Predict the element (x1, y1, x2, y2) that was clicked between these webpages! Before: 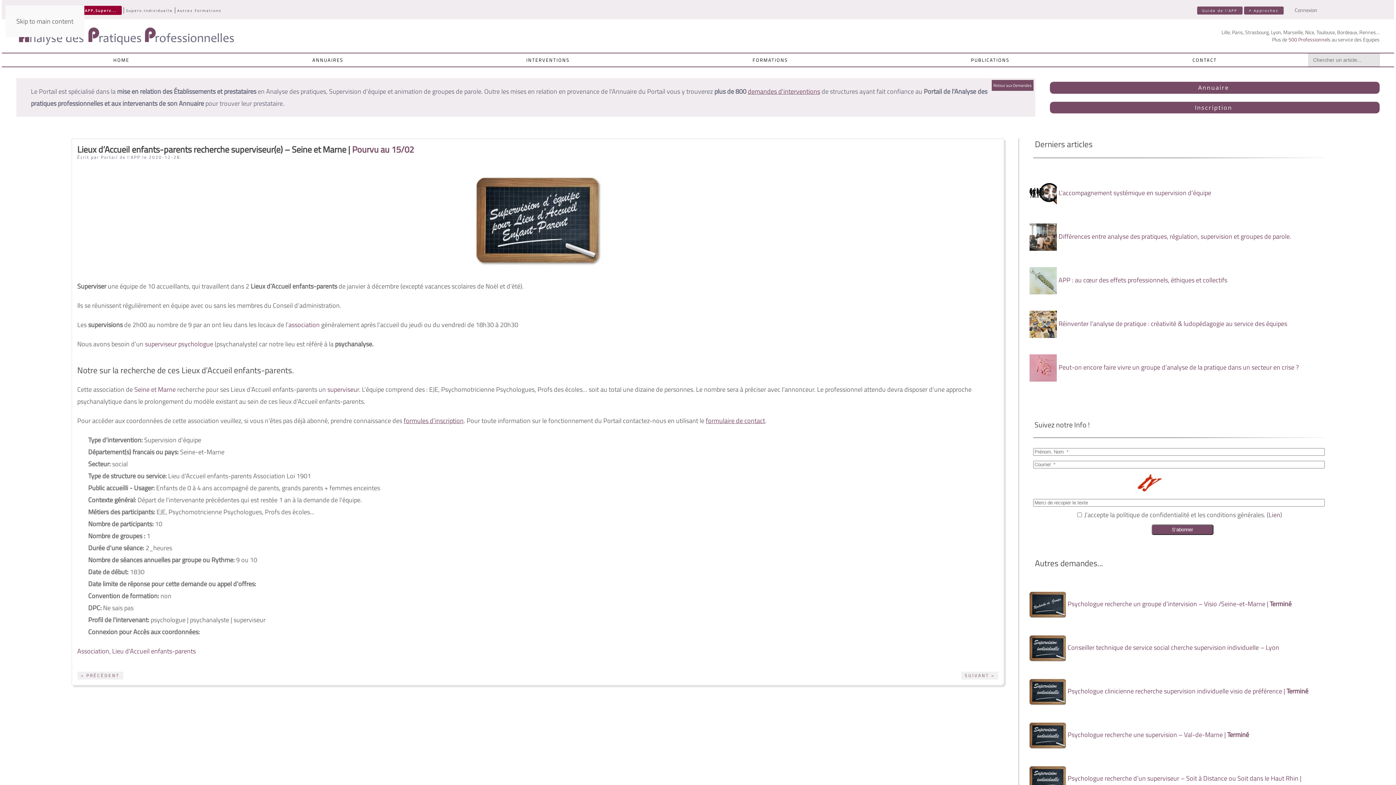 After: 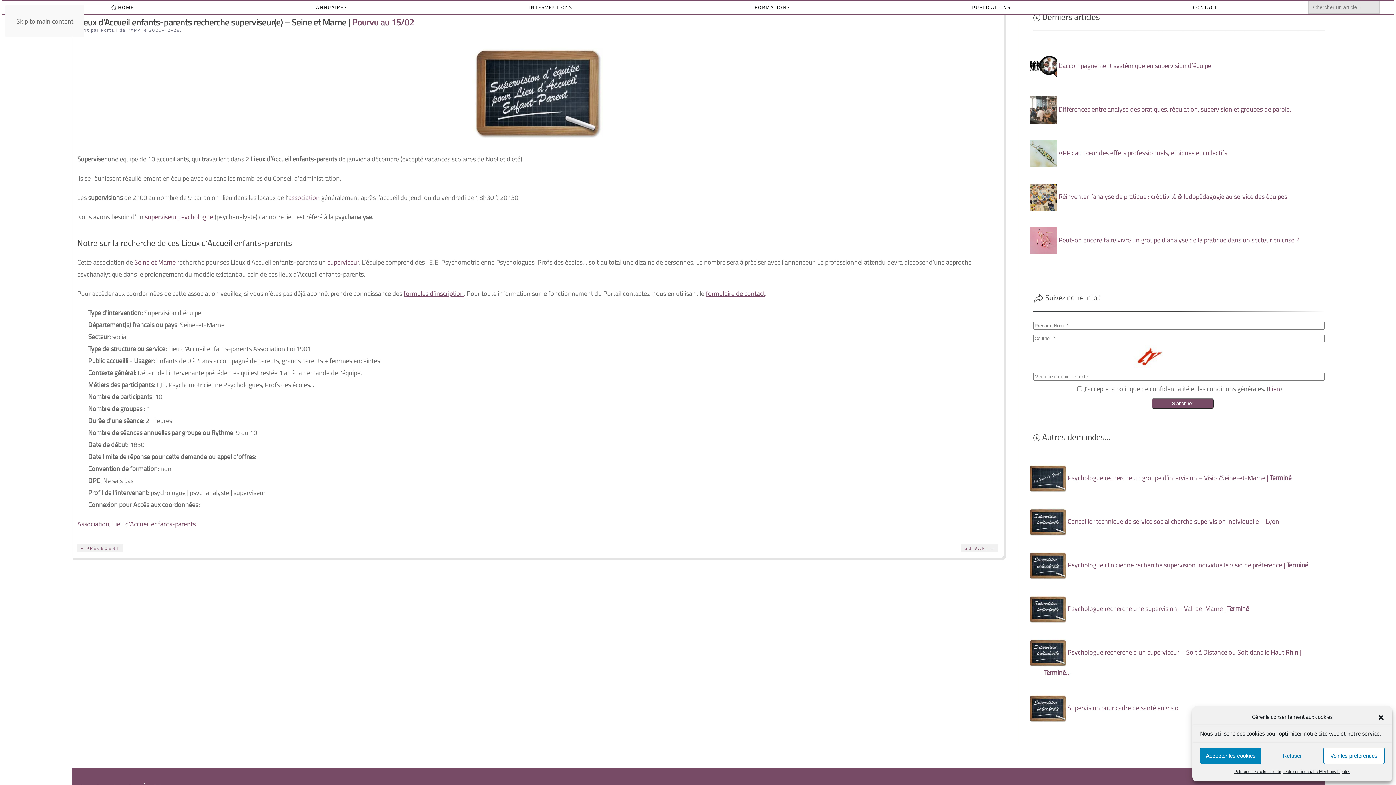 Action: bbox: (16, 16, 73, 26) label: Skip to main content